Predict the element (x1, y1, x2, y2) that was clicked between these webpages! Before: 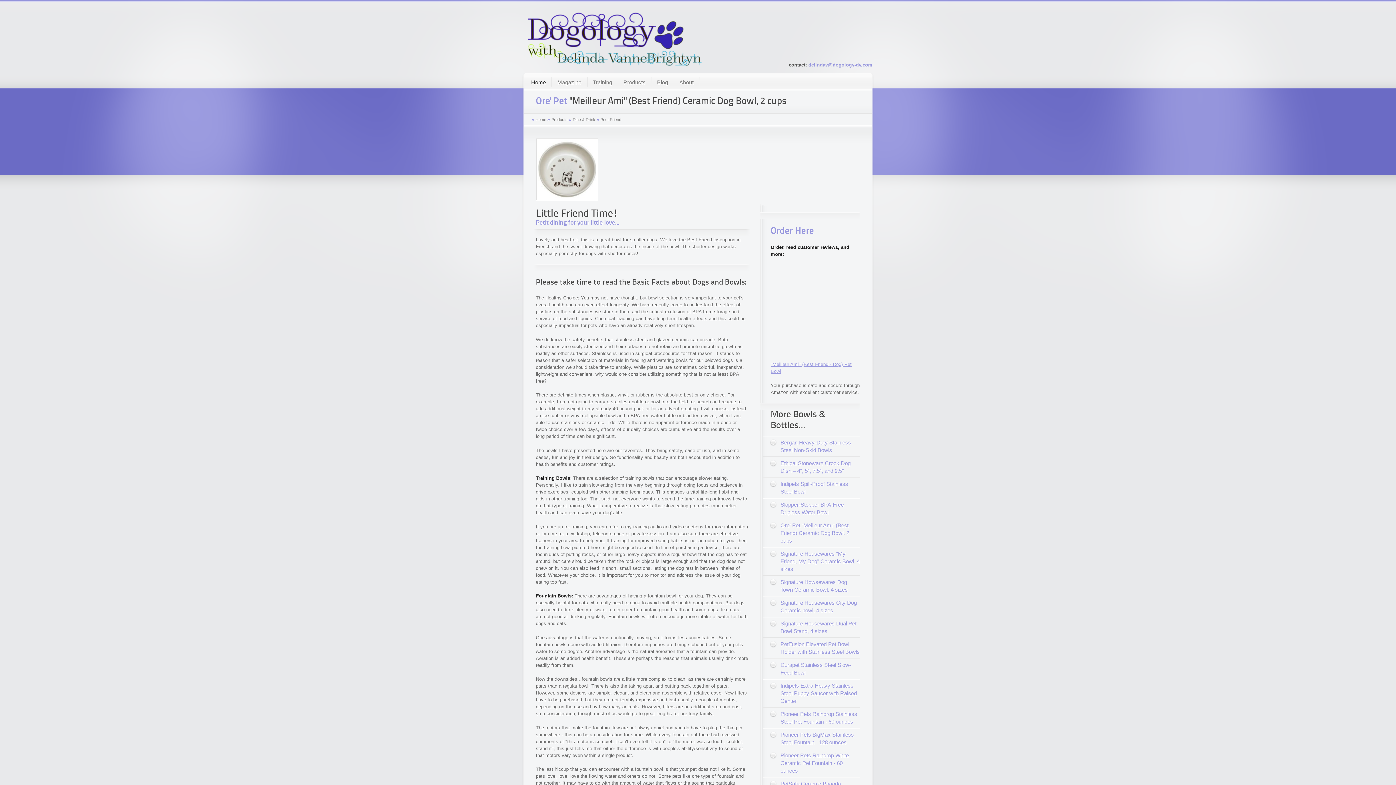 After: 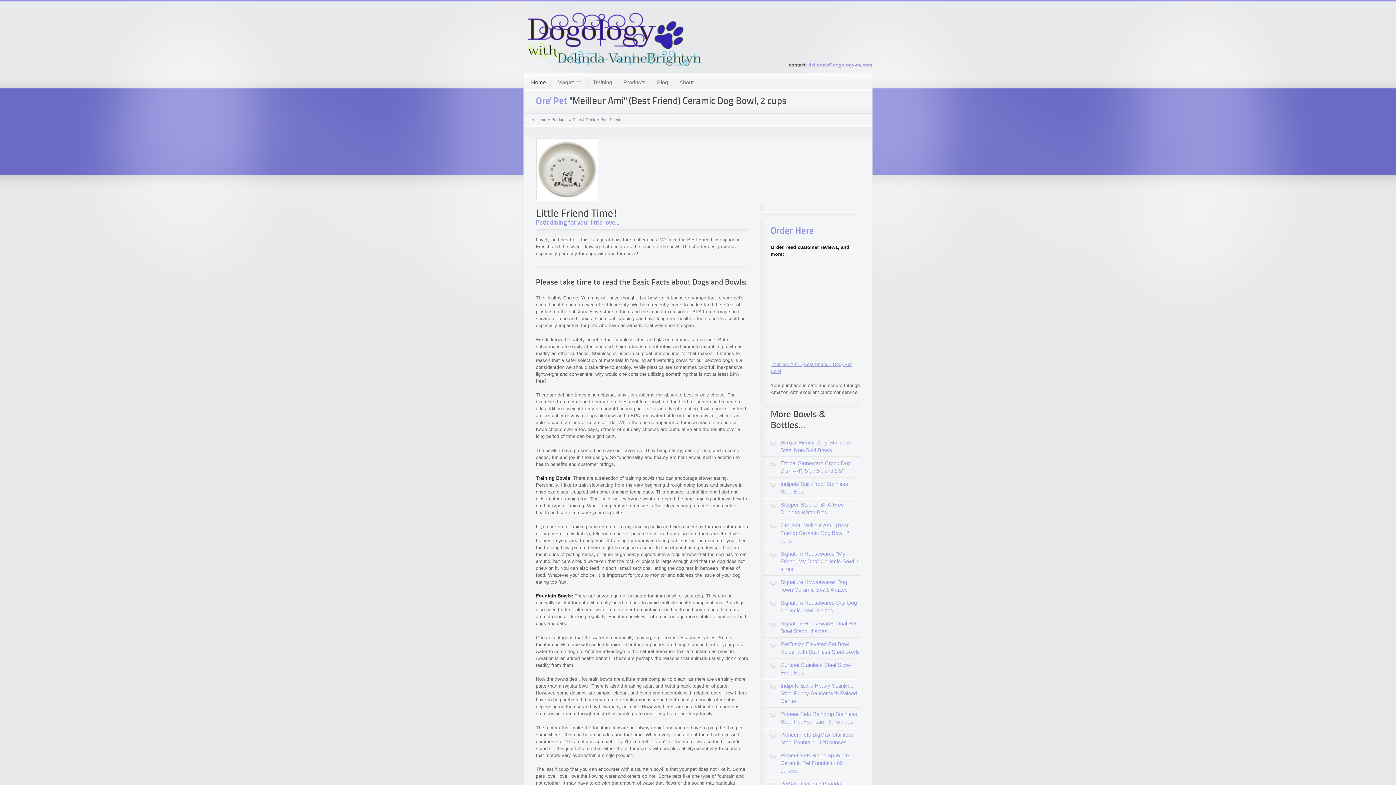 Action: bbox: (599, 117, 622, 121) label: Best Friend